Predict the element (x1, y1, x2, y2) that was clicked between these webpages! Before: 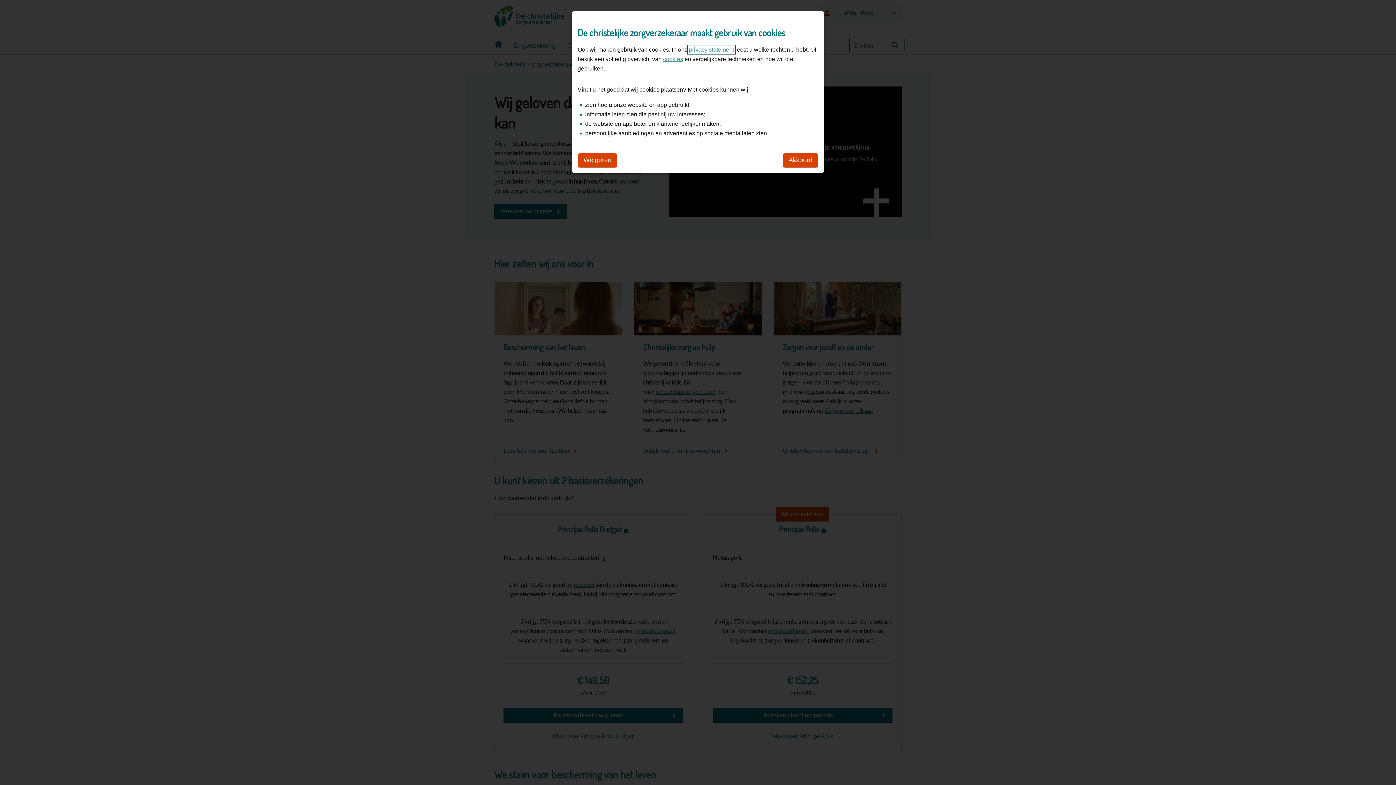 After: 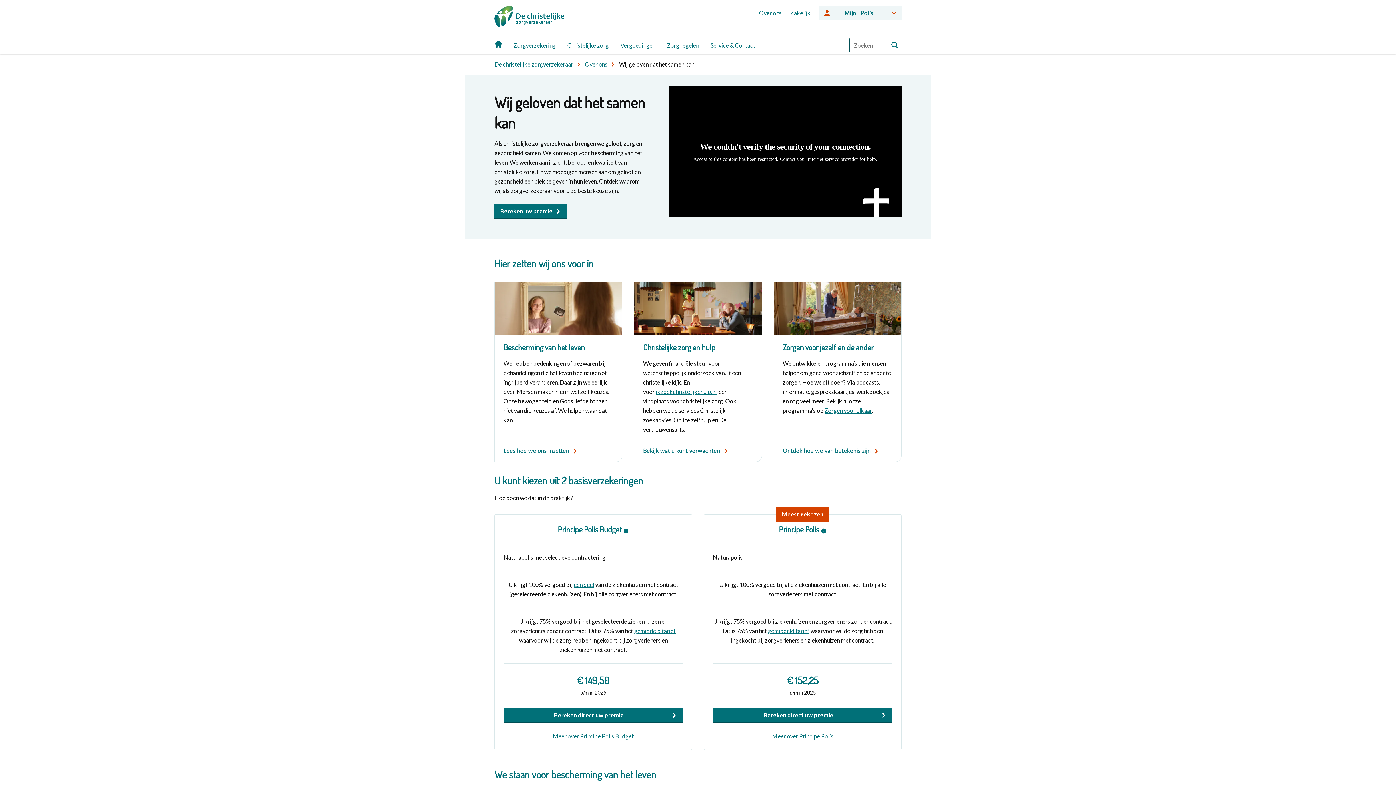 Action: bbox: (577, 153, 617, 167) label: Weigeren